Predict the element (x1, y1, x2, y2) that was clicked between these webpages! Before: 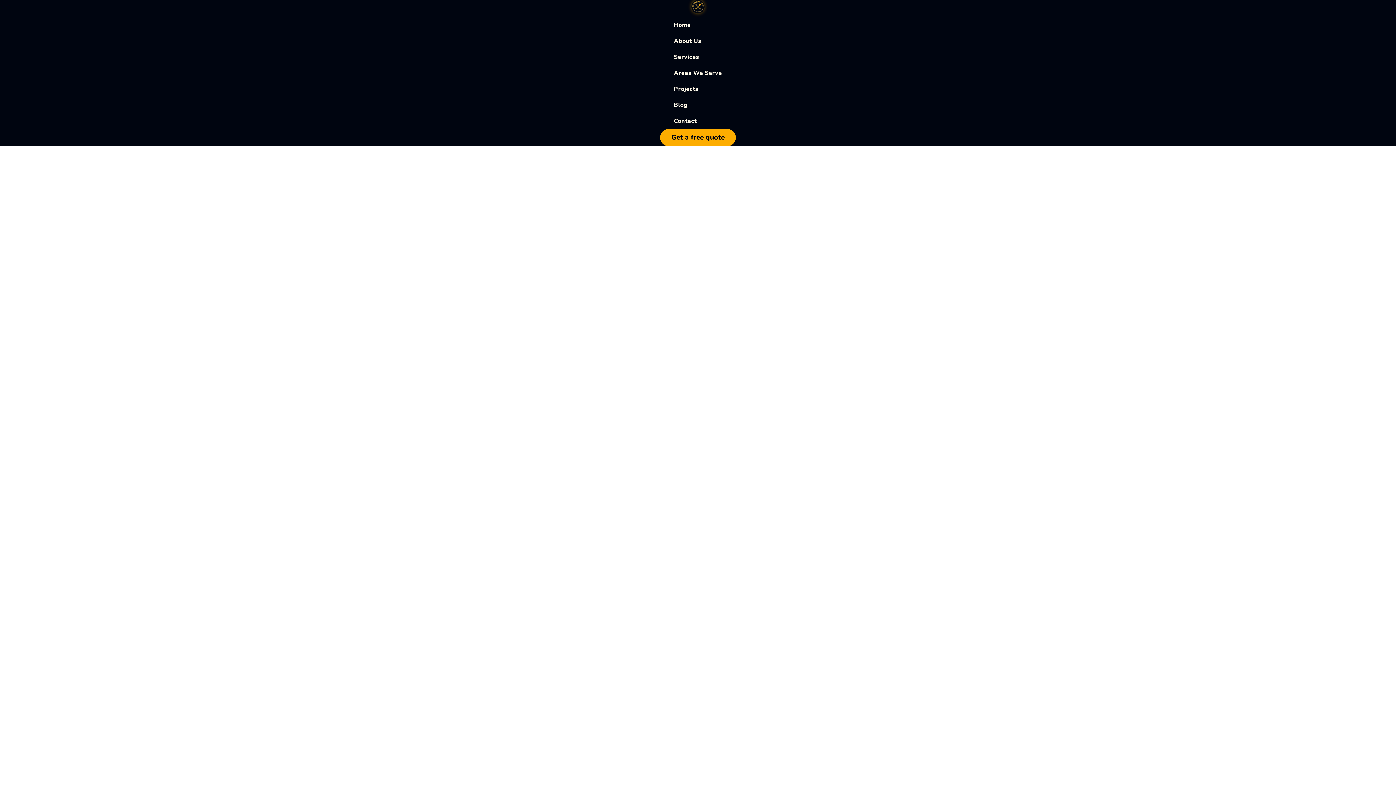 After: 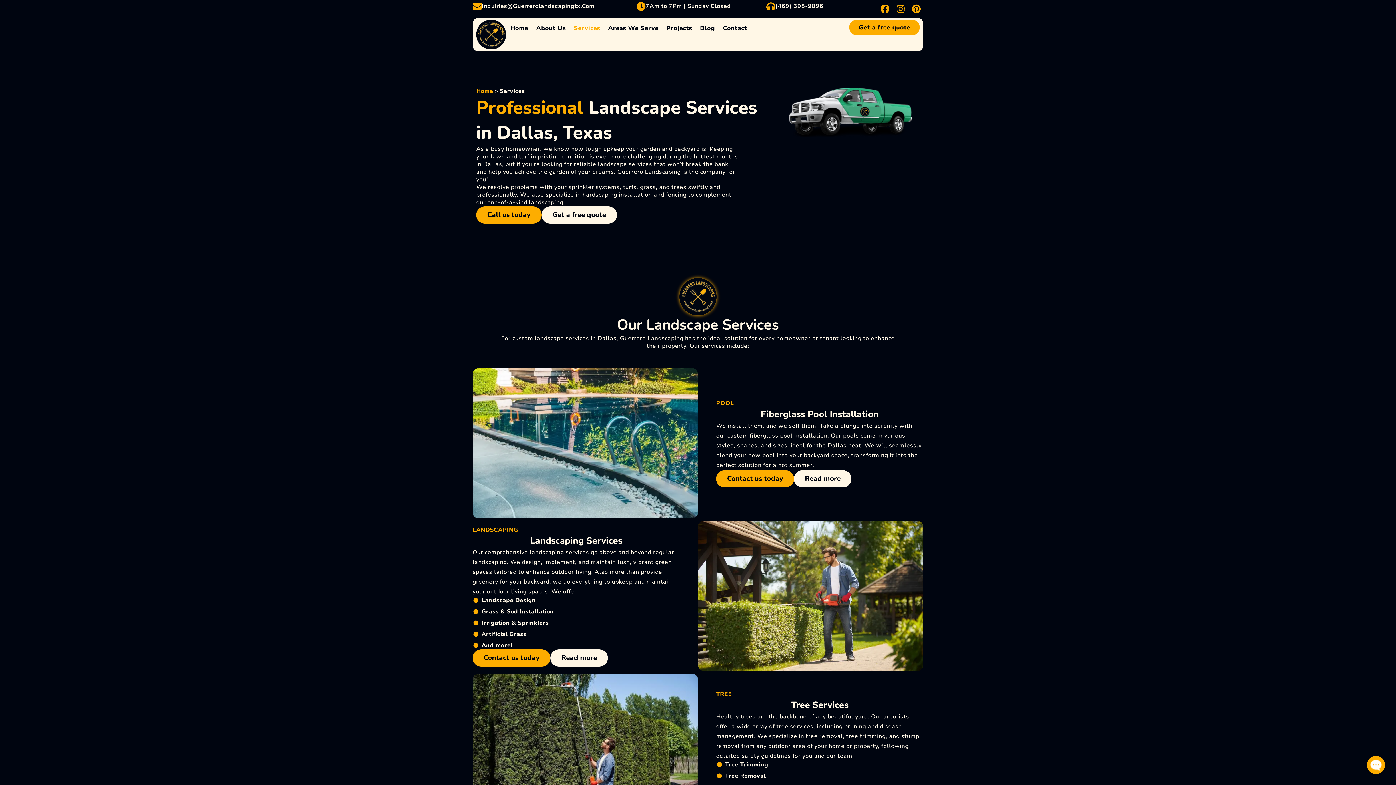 Action: bbox: (666, 48, 729, 64) label: Services